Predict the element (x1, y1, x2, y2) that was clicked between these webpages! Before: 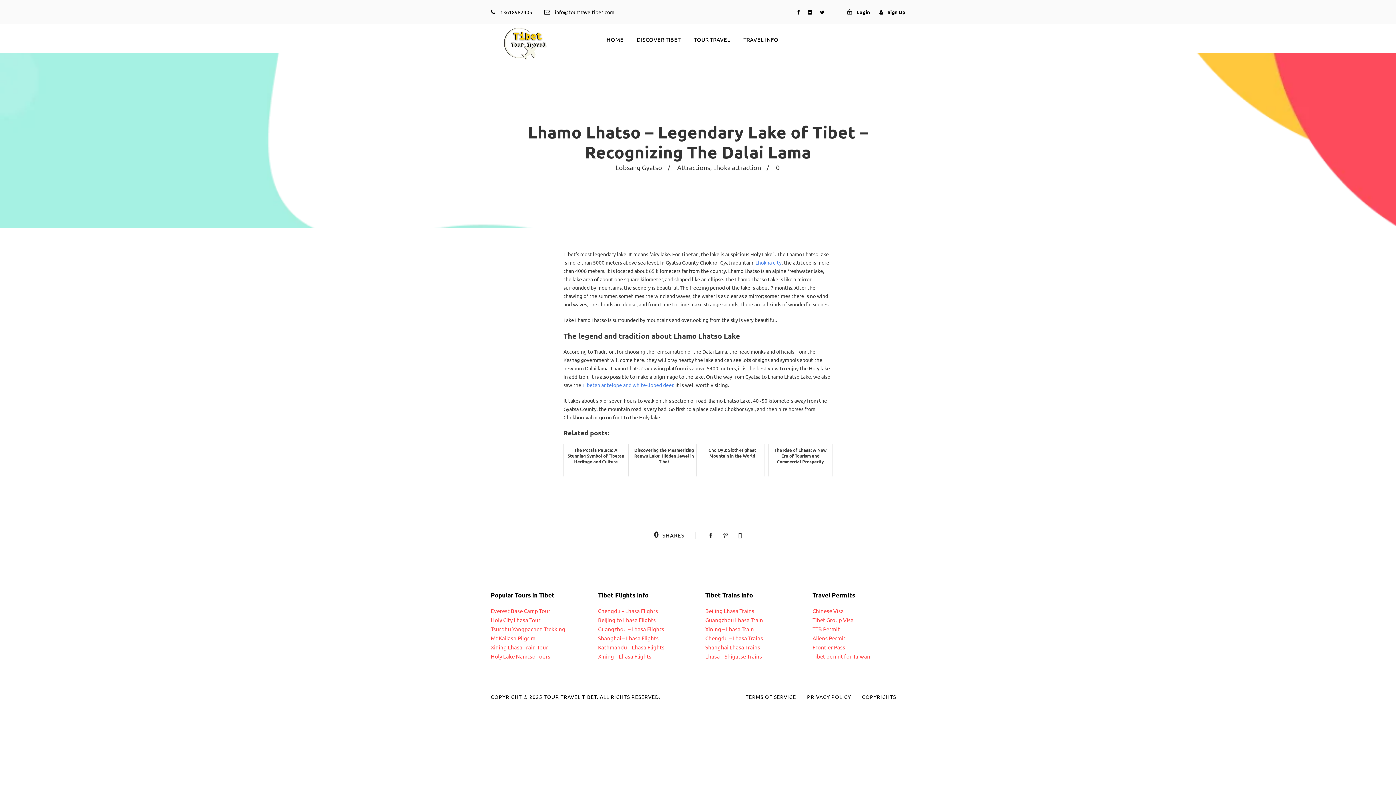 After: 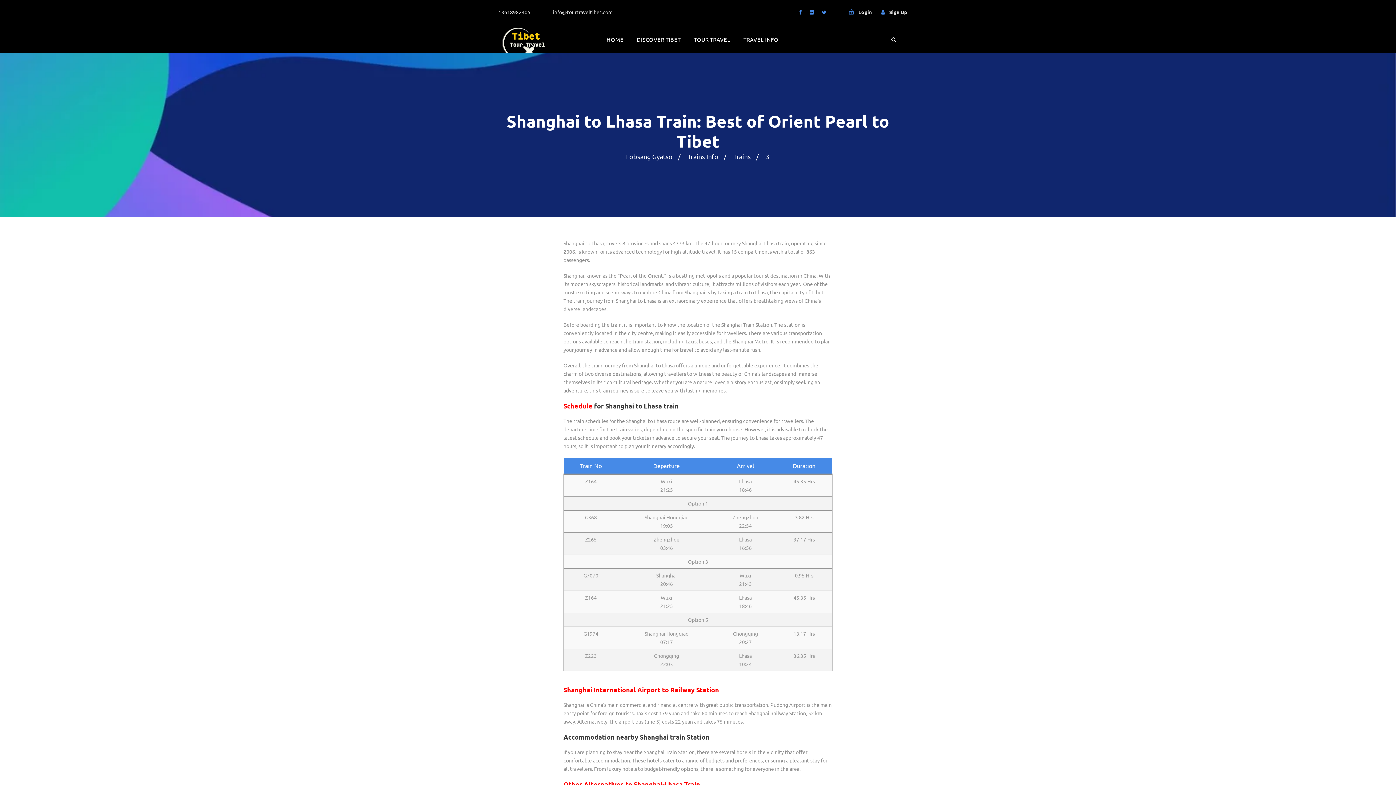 Action: bbox: (705, 644, 760, 651) label: Shanghai Lhasa Trains